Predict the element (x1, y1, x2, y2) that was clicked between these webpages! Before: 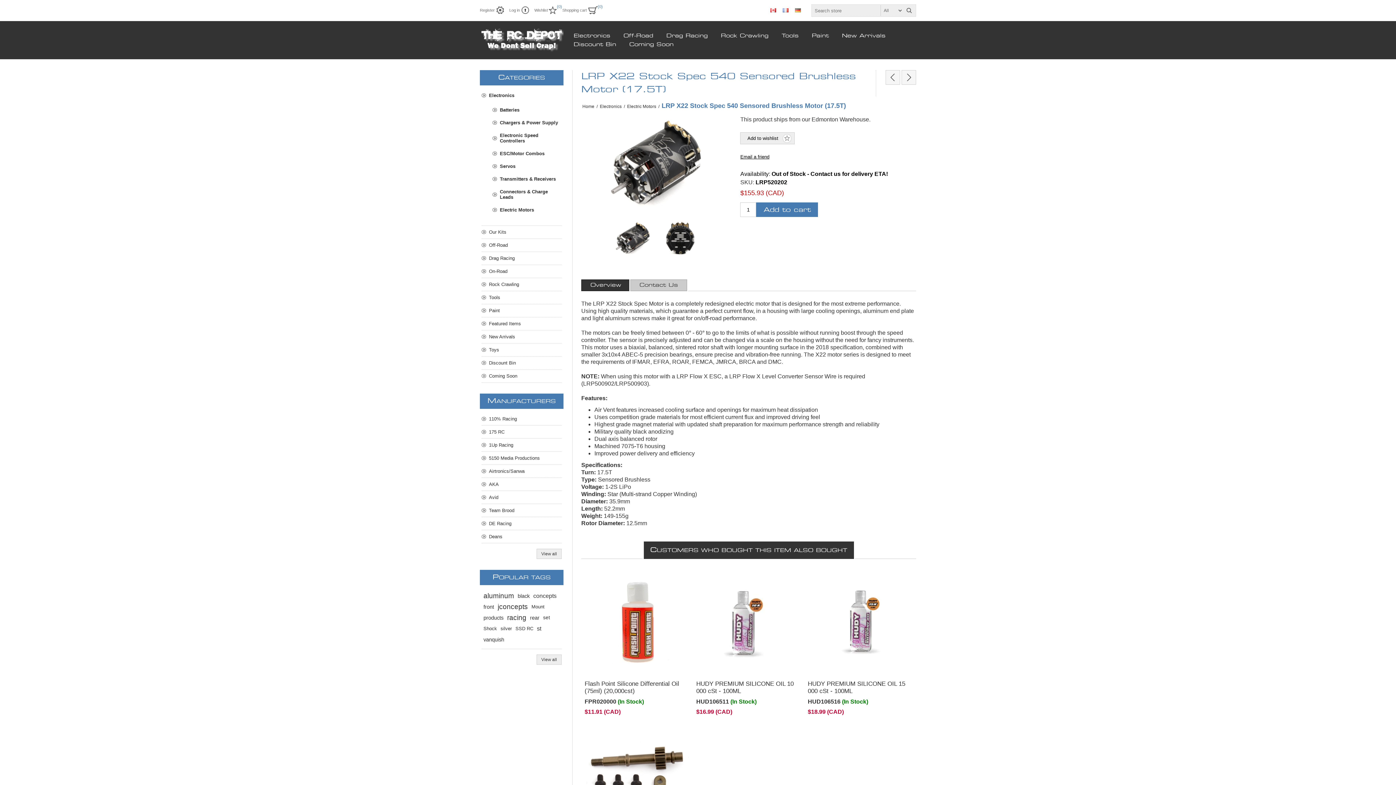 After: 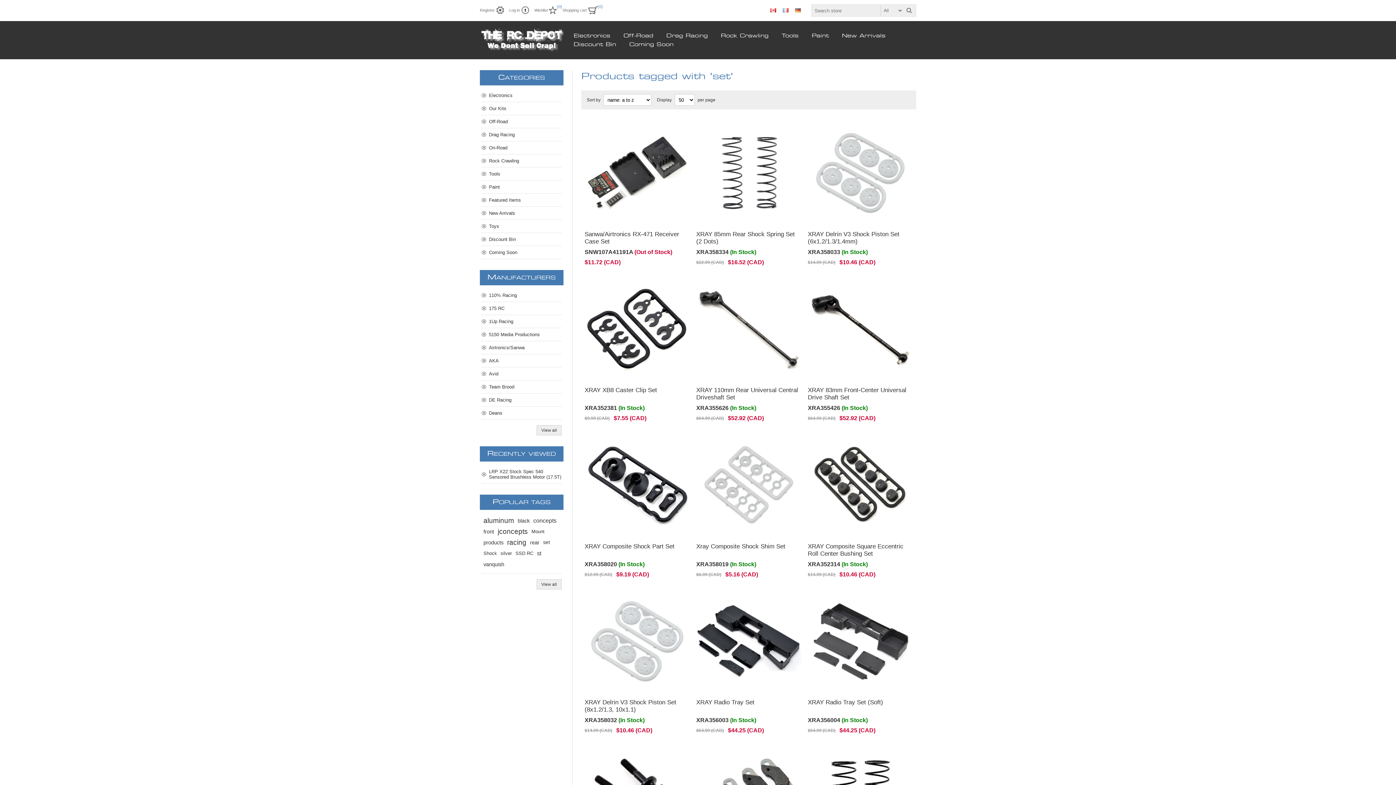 Action: label: set bbox: (543, 612, 550, 623)